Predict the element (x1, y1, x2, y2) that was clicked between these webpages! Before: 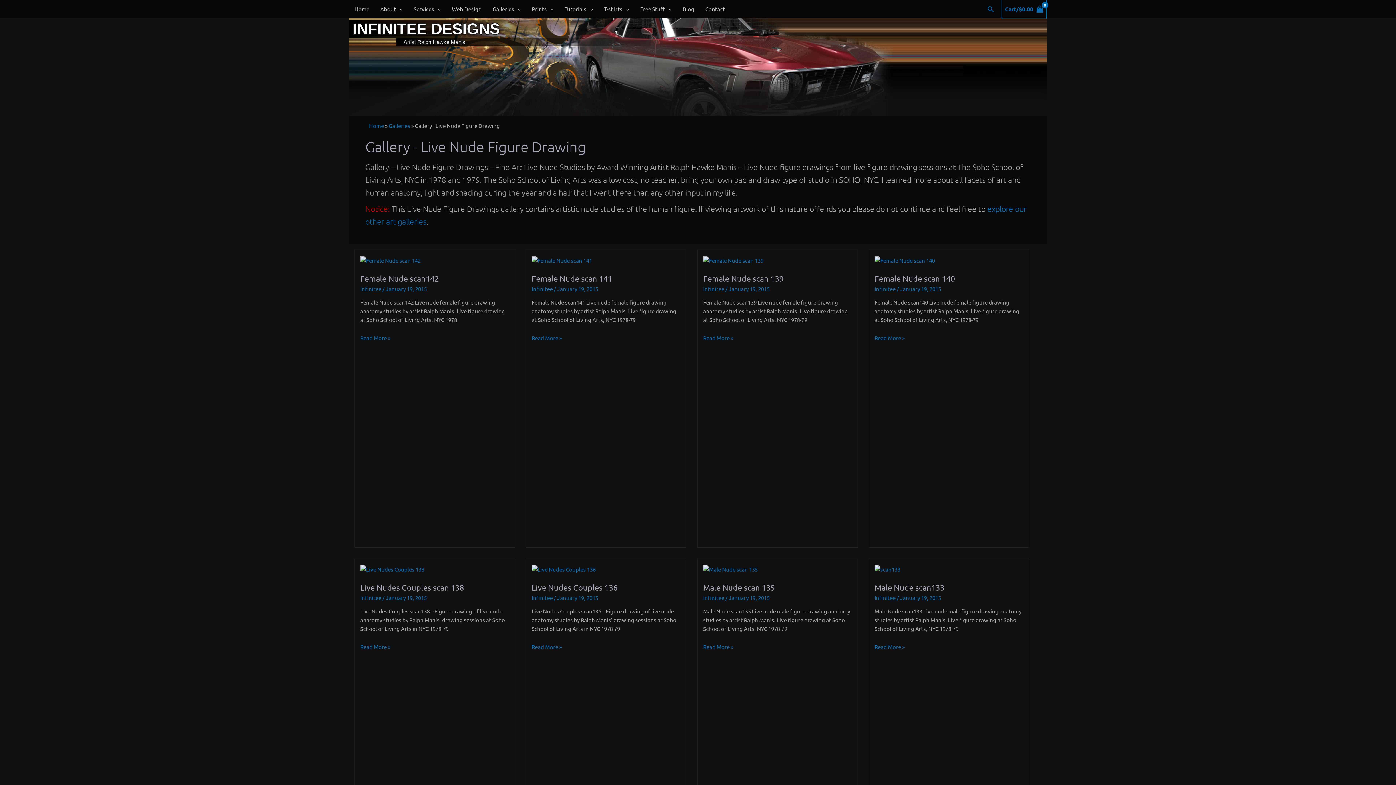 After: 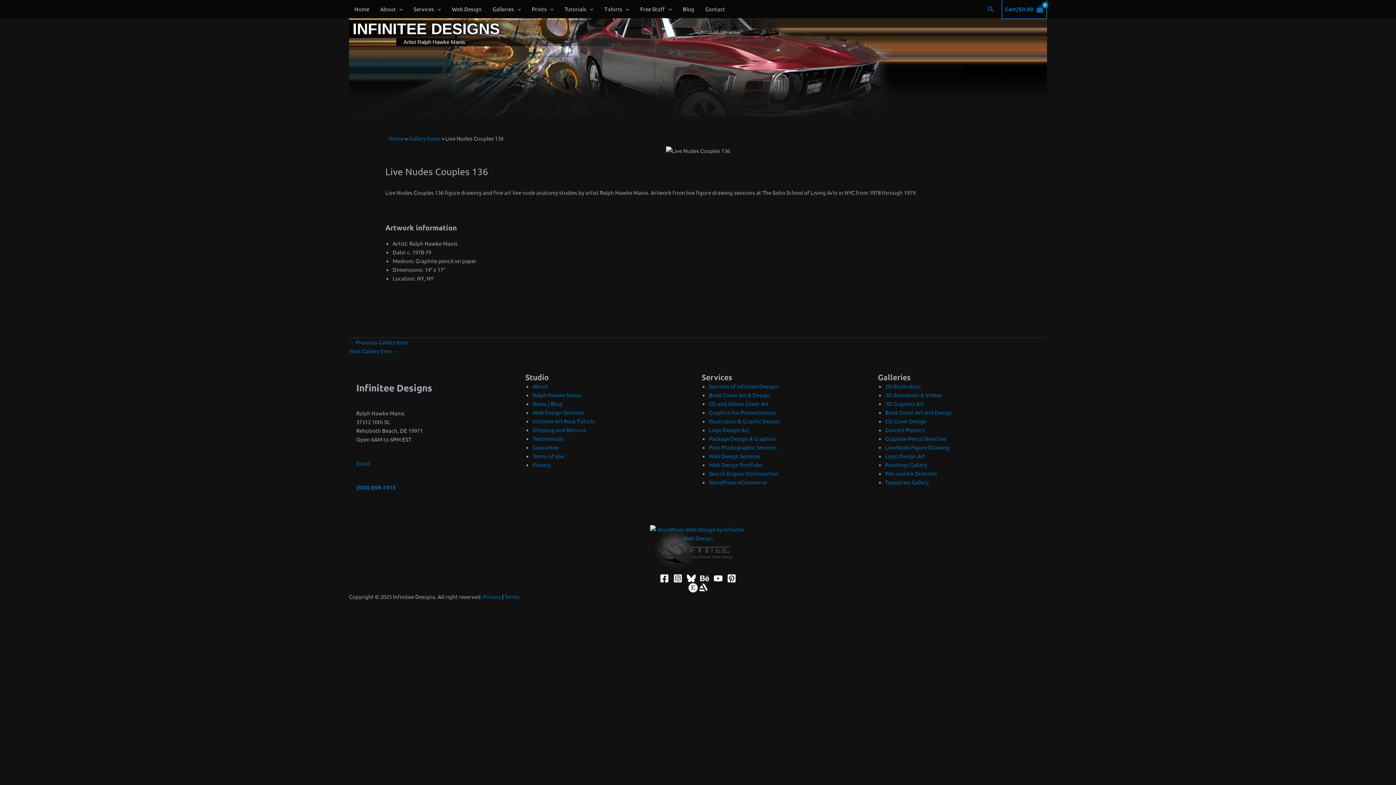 Action: bbox: (531, 741, 617, 750) label: Live Nudes Couples 136